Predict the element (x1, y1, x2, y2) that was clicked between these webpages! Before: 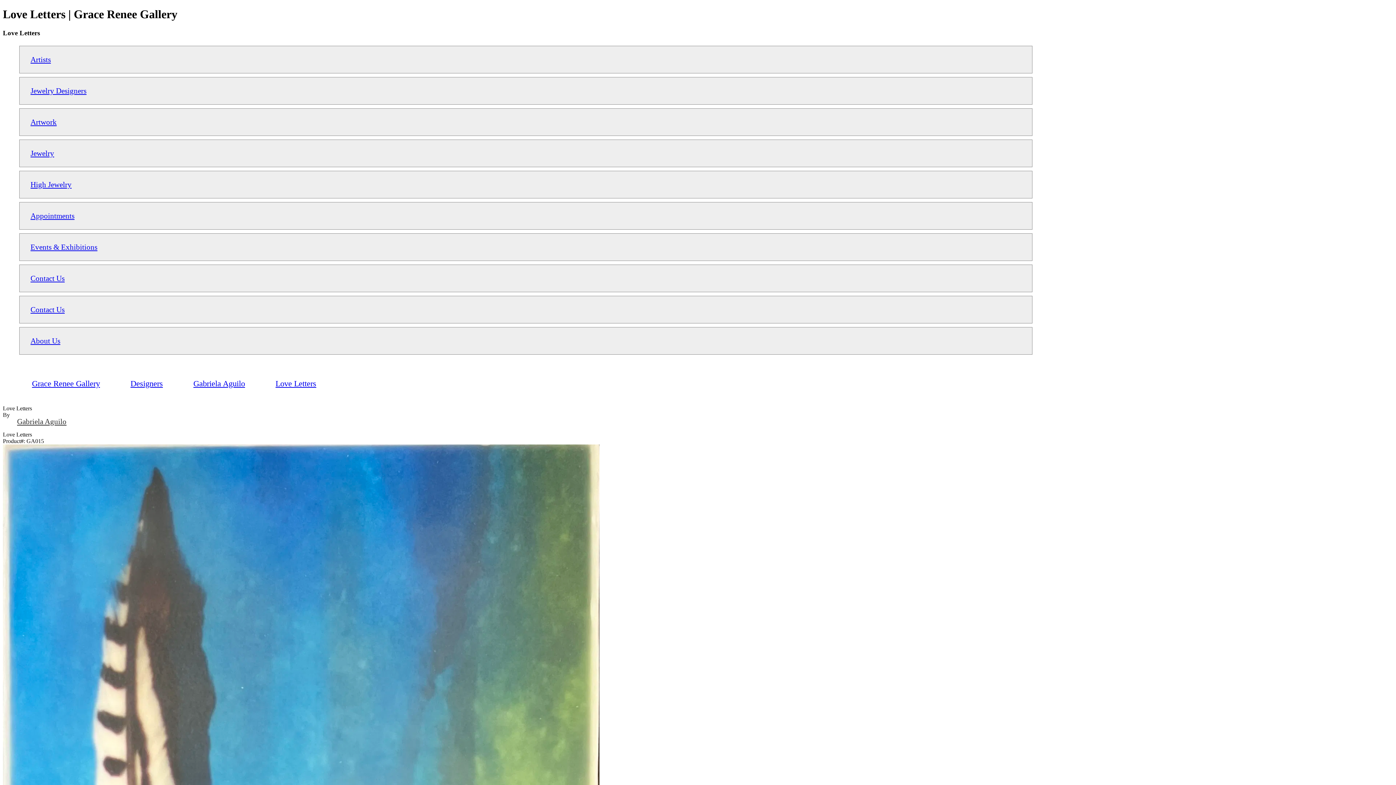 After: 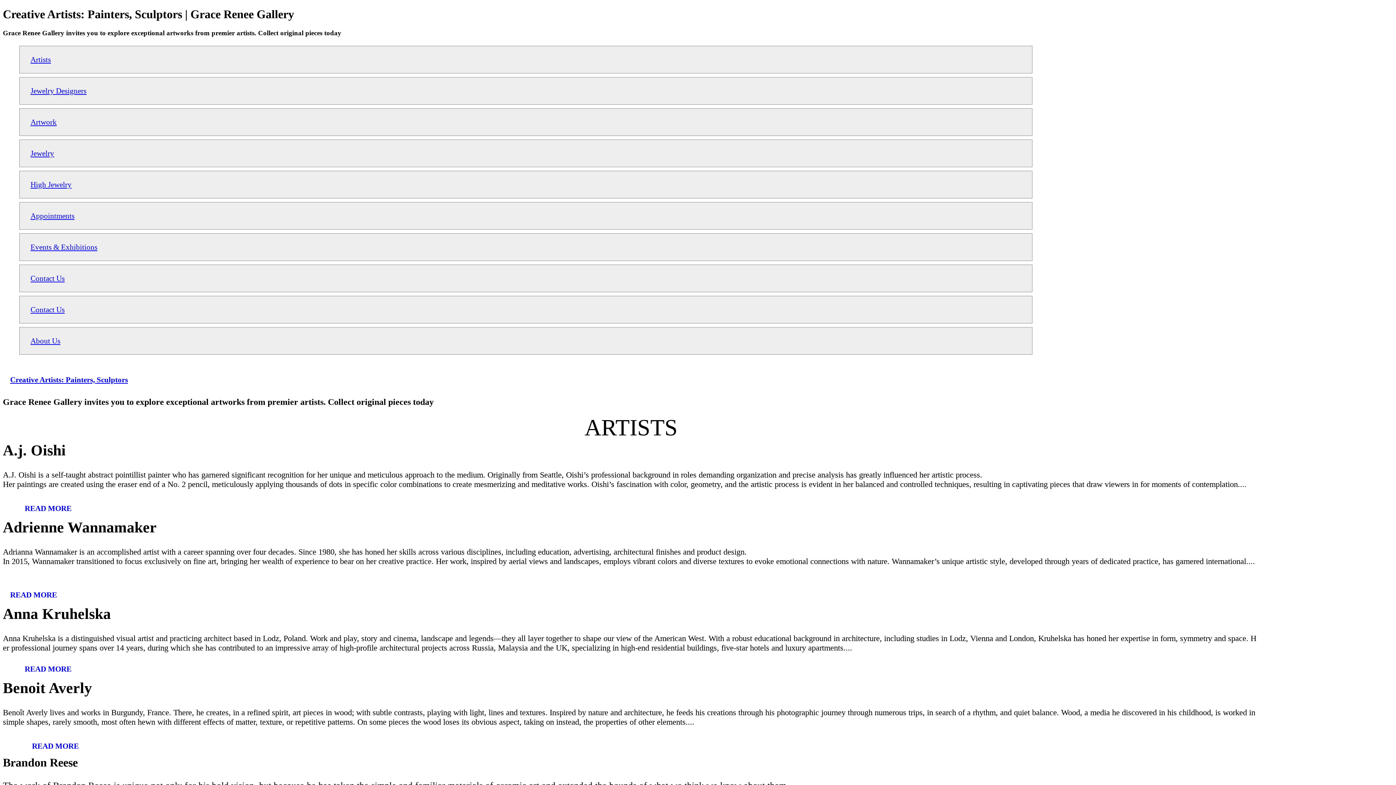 Action: bbox: (26, 51, 54, 67) label: Artists